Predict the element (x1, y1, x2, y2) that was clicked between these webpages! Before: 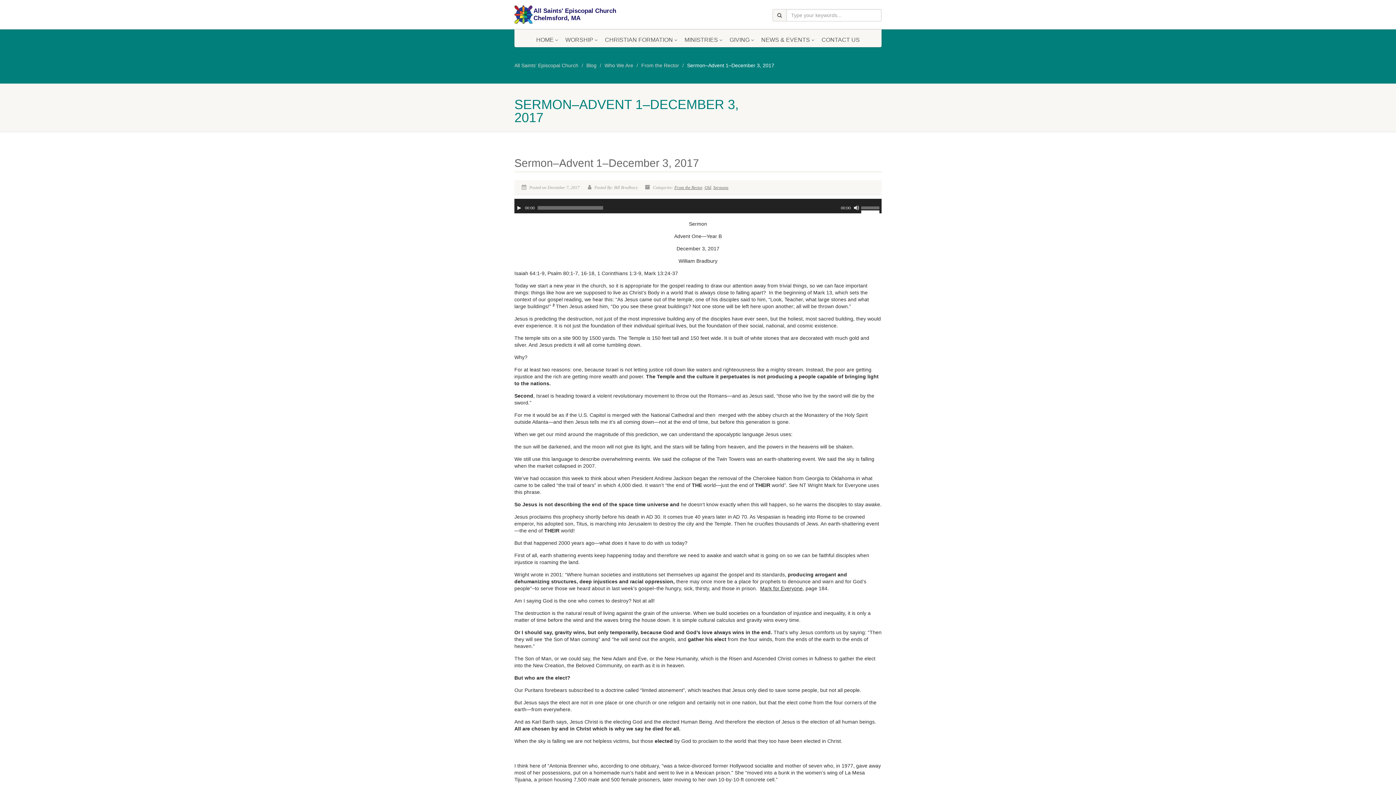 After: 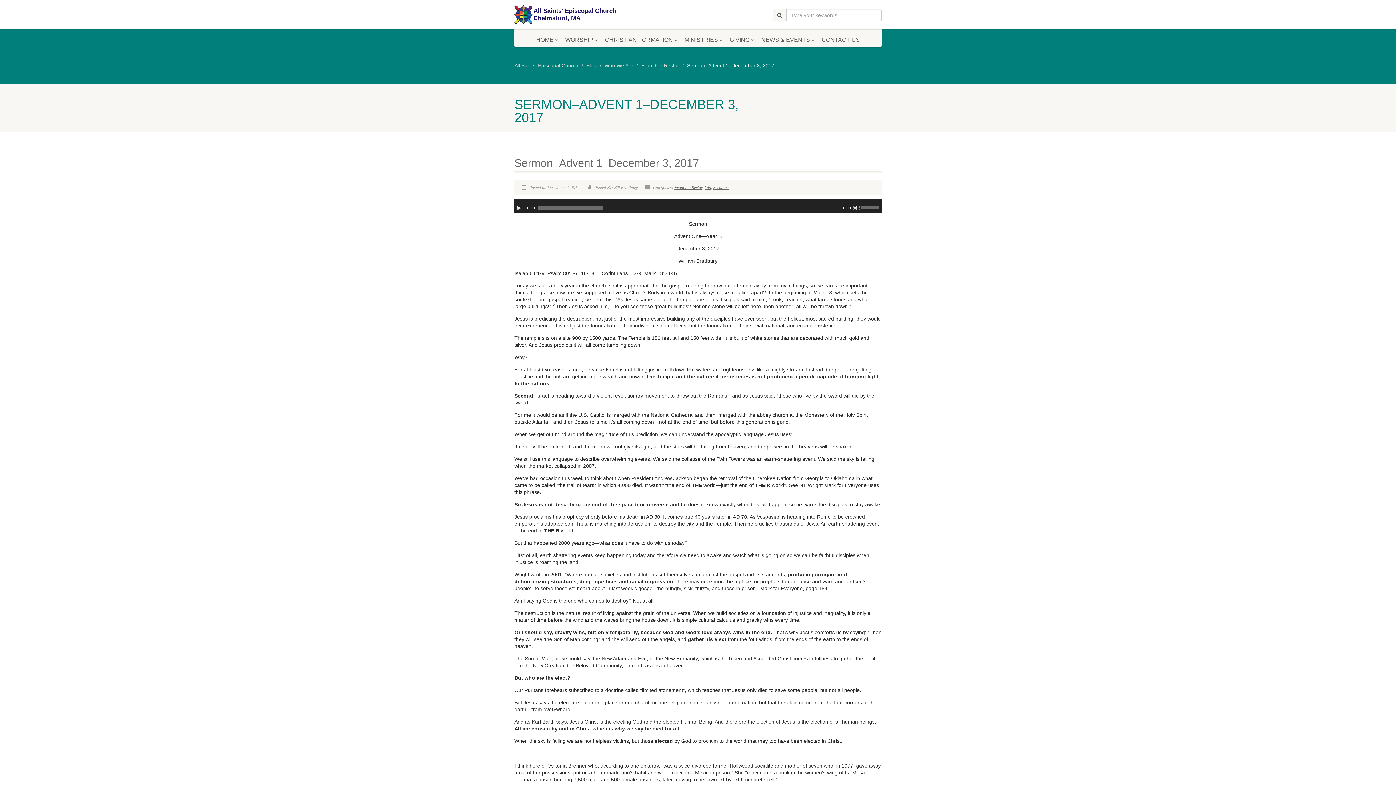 Action: label: Mute bbox: (853, 205, 859, 210)